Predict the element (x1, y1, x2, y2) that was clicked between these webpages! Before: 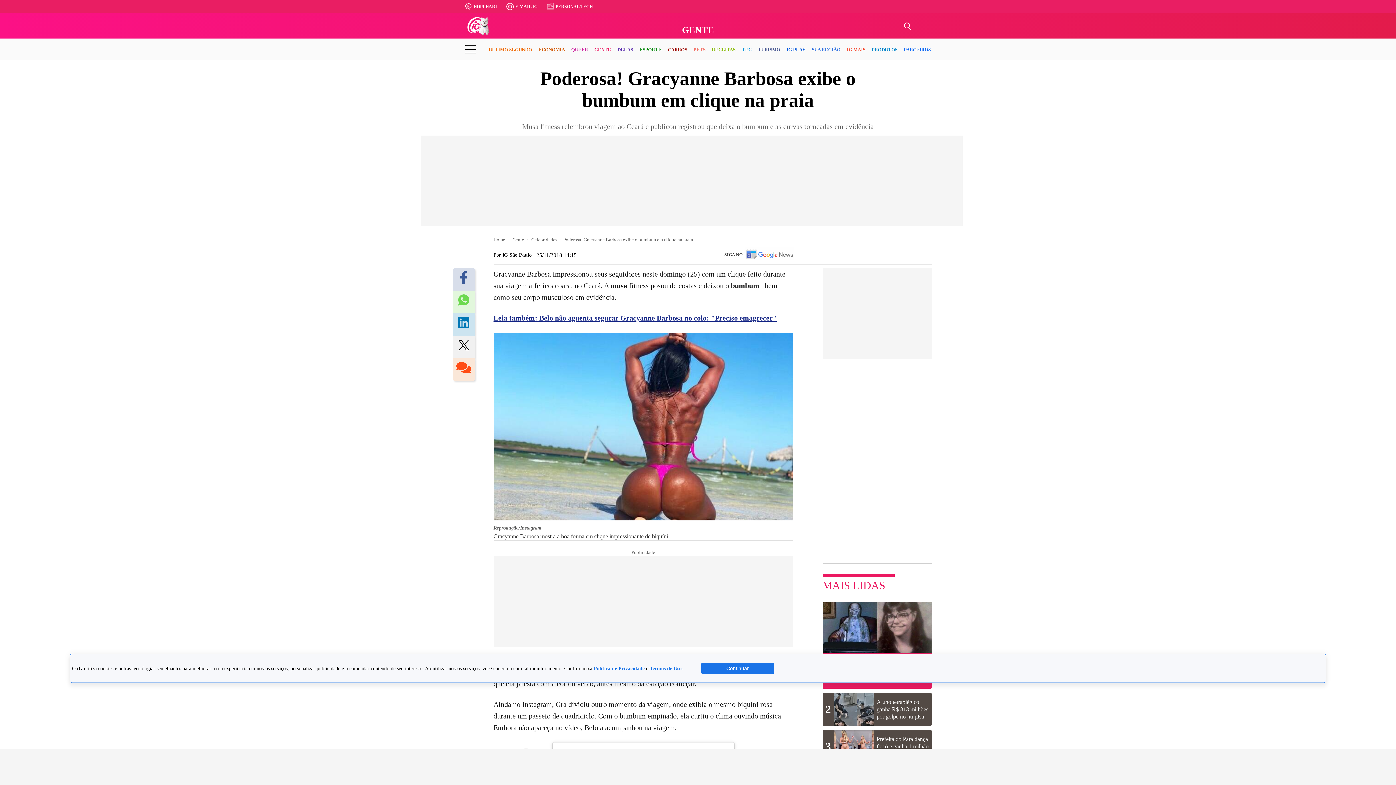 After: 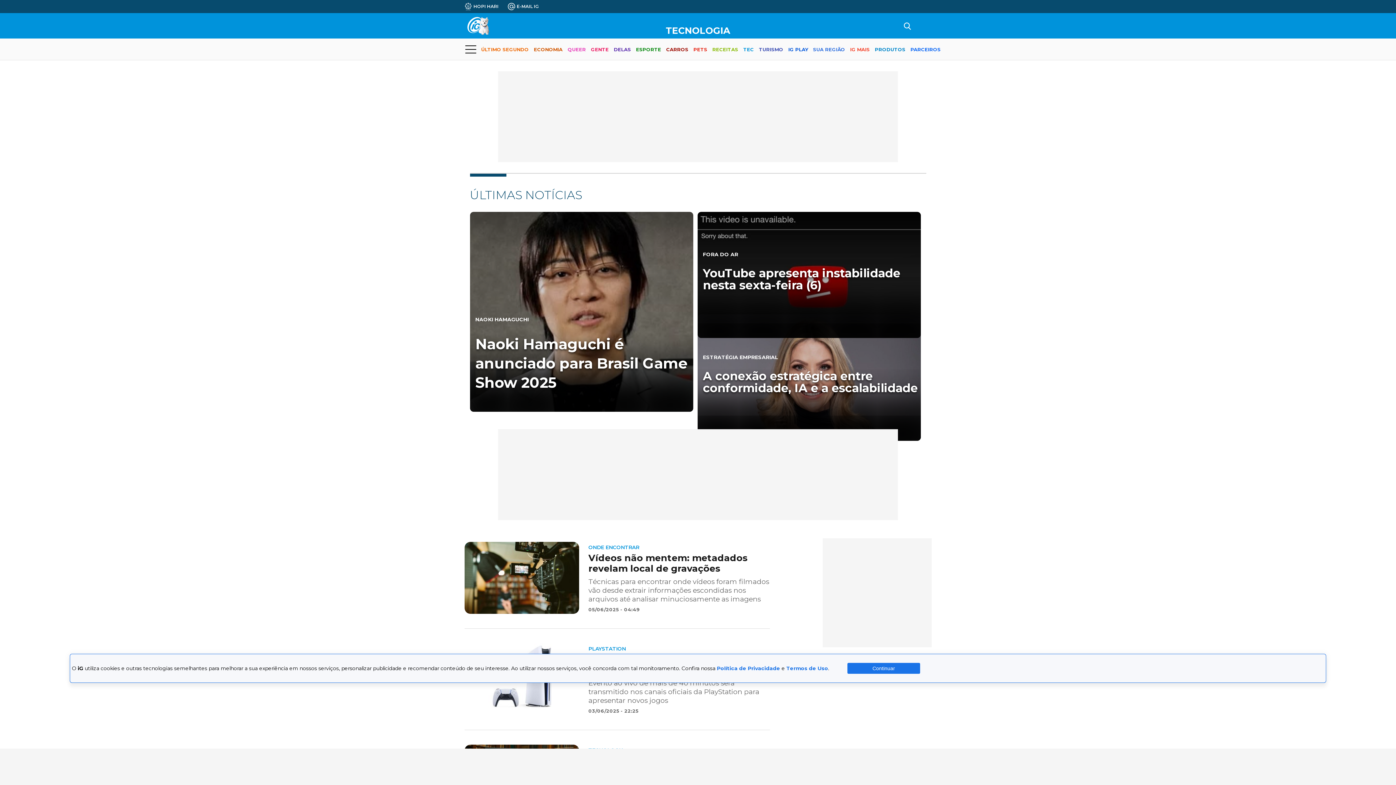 Action: label: TEC bbox: (742, 40, 751, 59)